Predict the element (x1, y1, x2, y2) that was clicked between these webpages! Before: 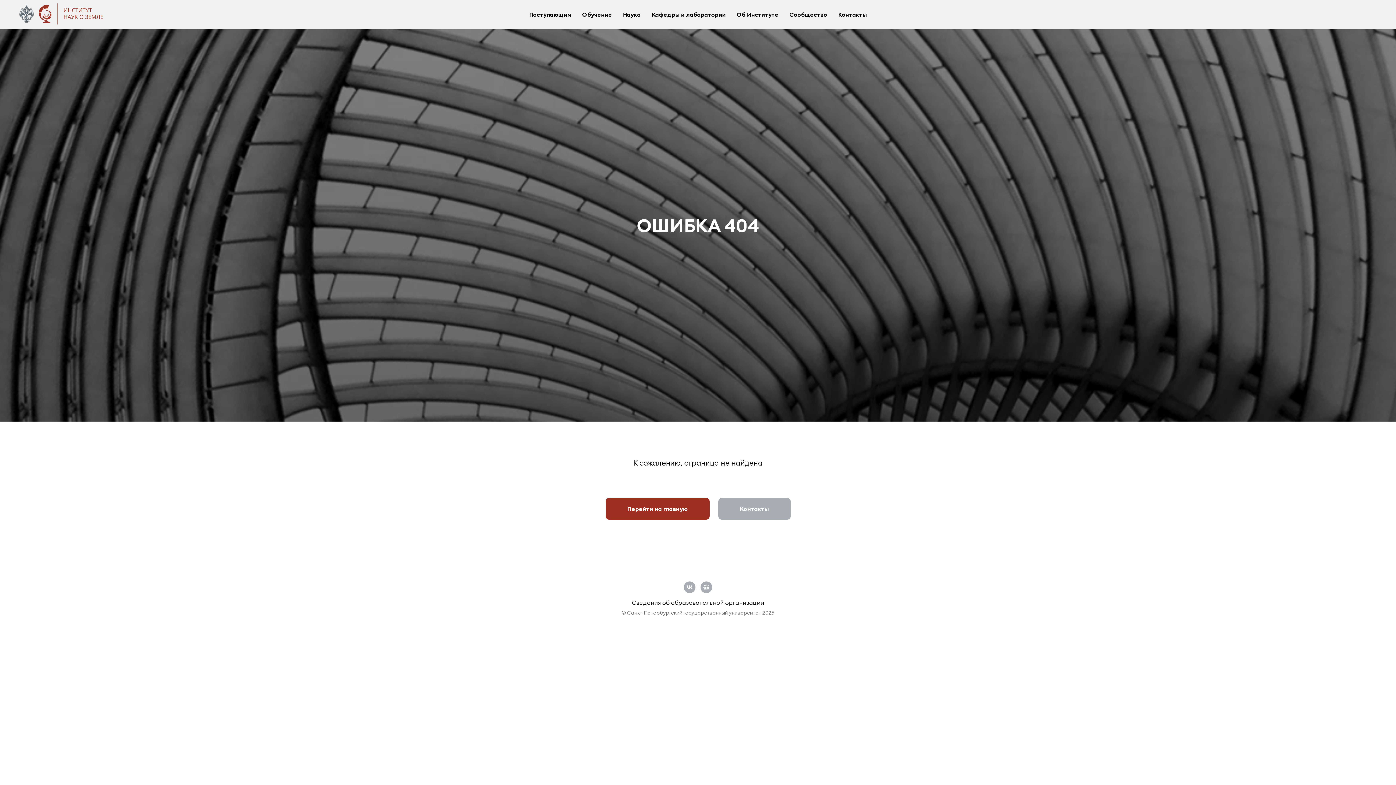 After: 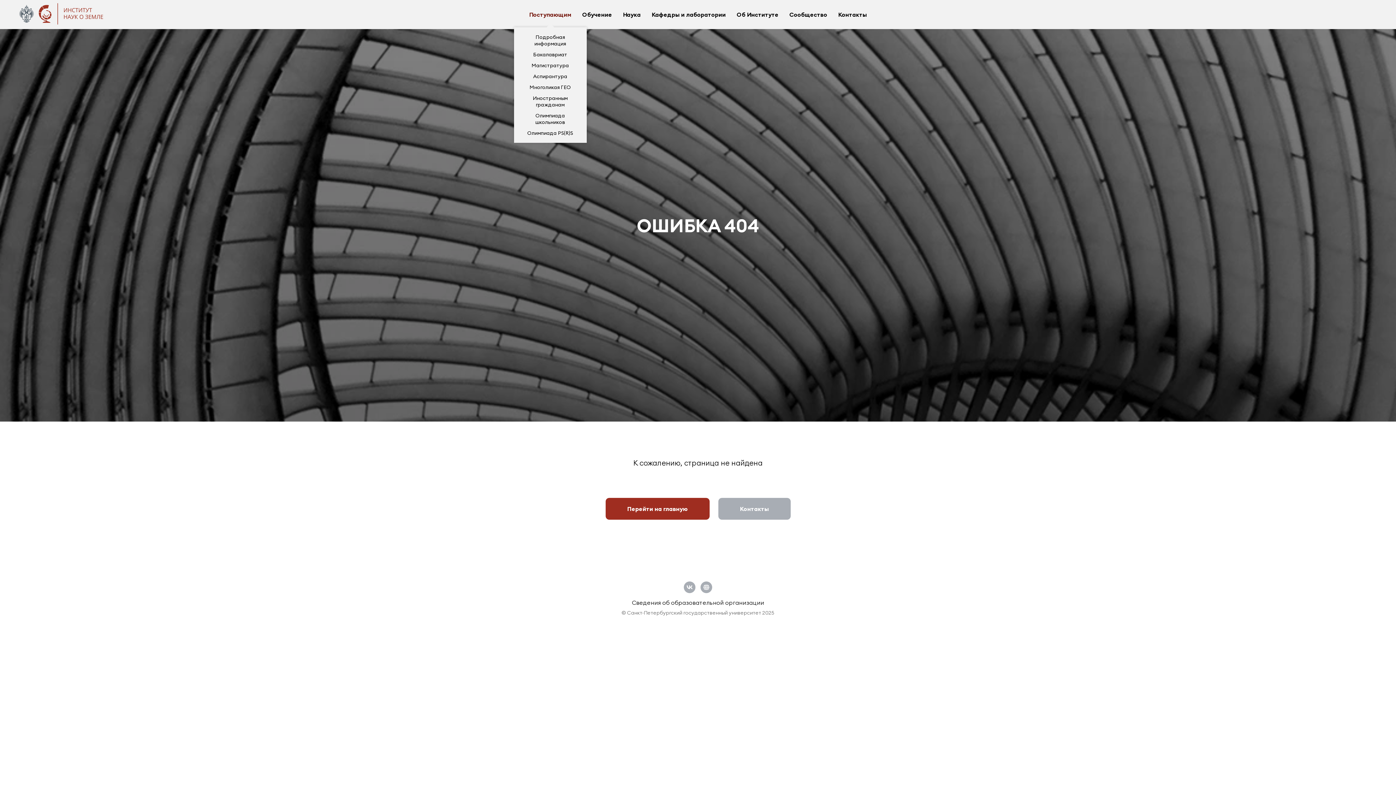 Action: label: Поступающим bbox: (529, 10, 571, 18)